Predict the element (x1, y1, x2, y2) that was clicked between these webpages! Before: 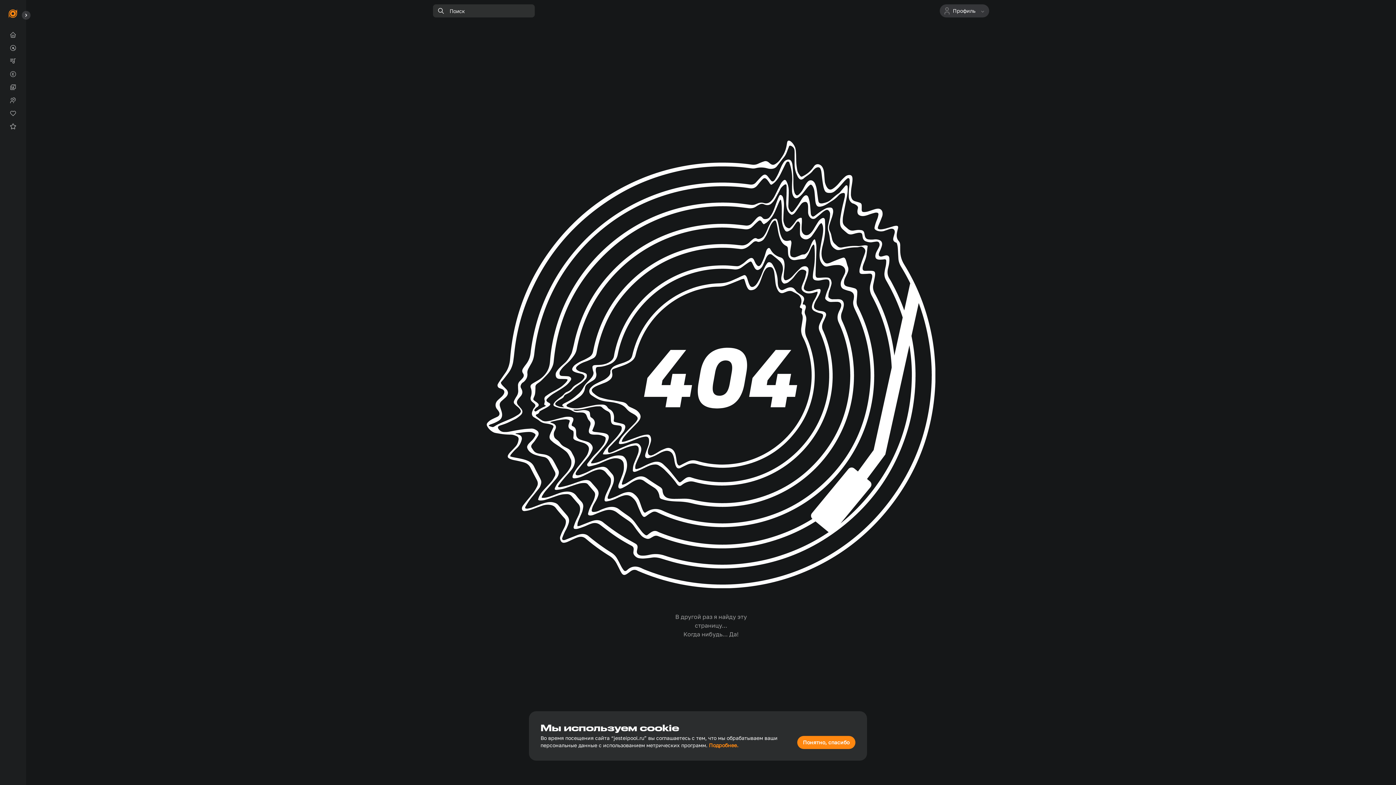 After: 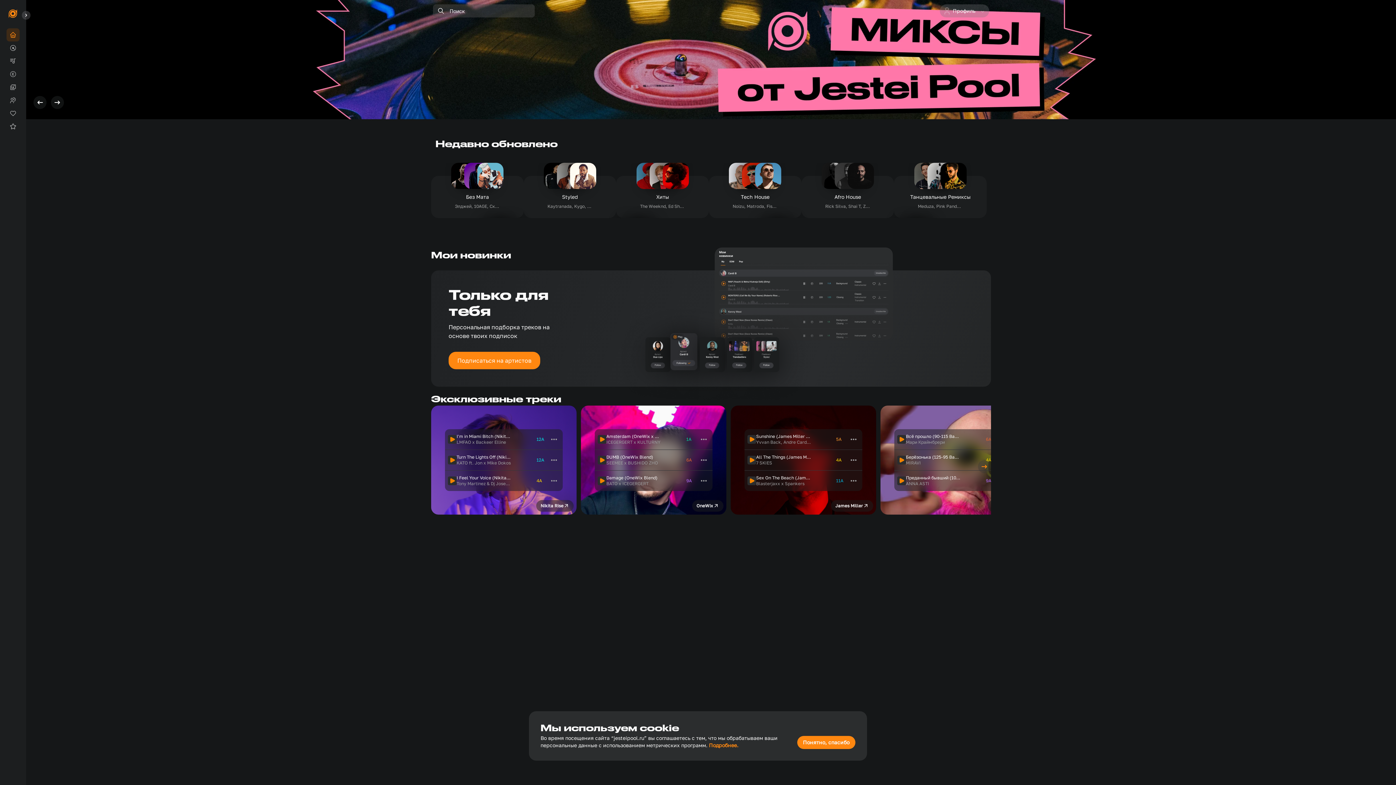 Action: bbox: (6, 28, 19, 41)